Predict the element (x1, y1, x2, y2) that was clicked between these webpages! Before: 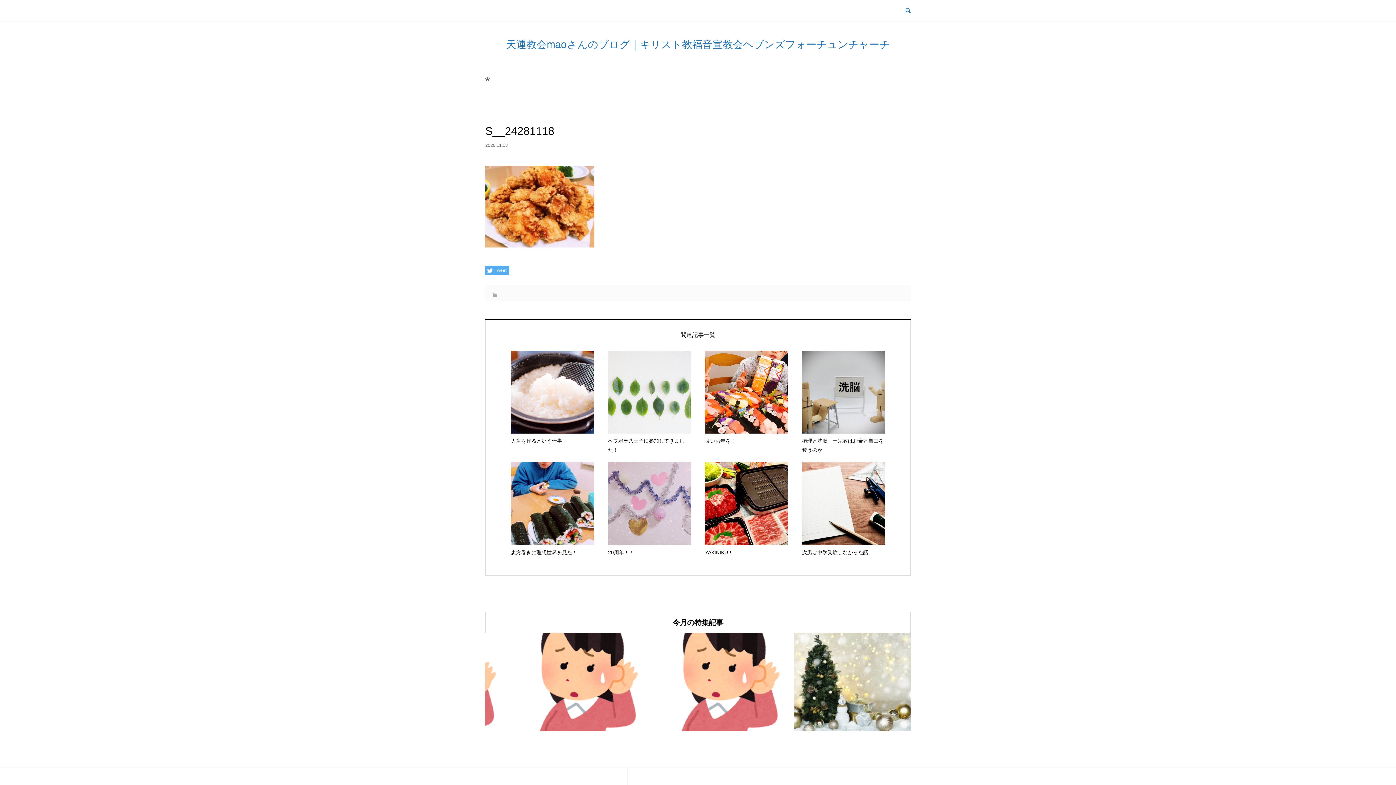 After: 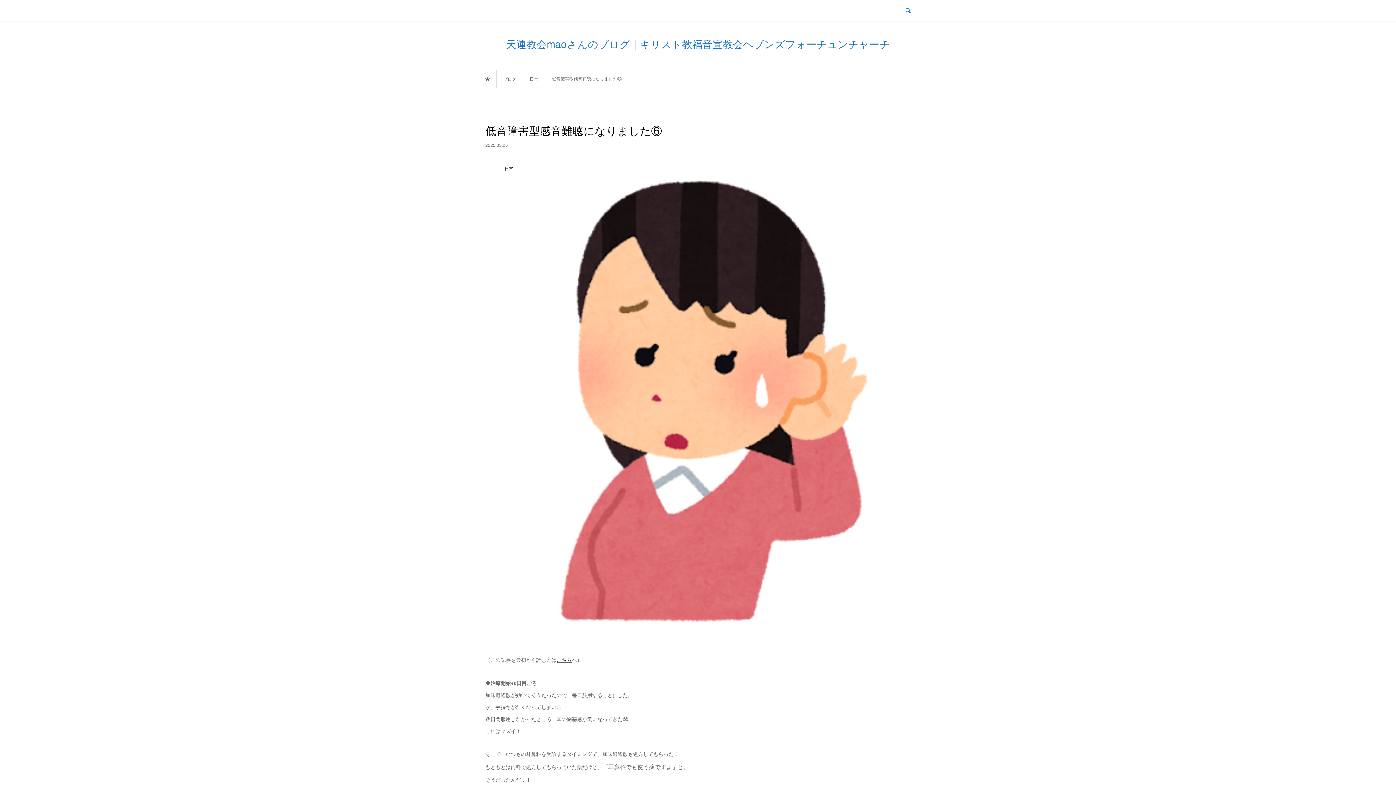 Action: label: 低音障害型感音難聴になりました⑥ bbox: (769, 632, 910, 731)